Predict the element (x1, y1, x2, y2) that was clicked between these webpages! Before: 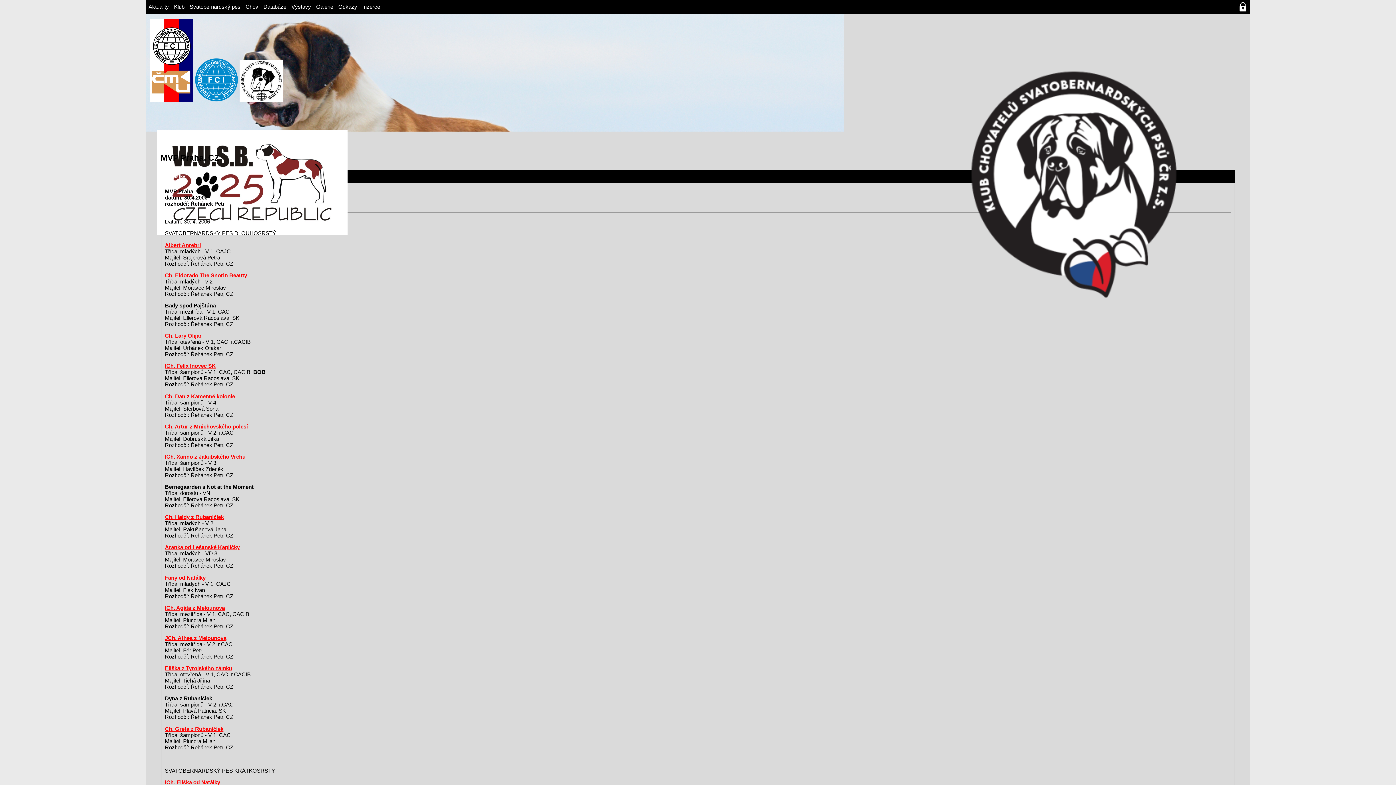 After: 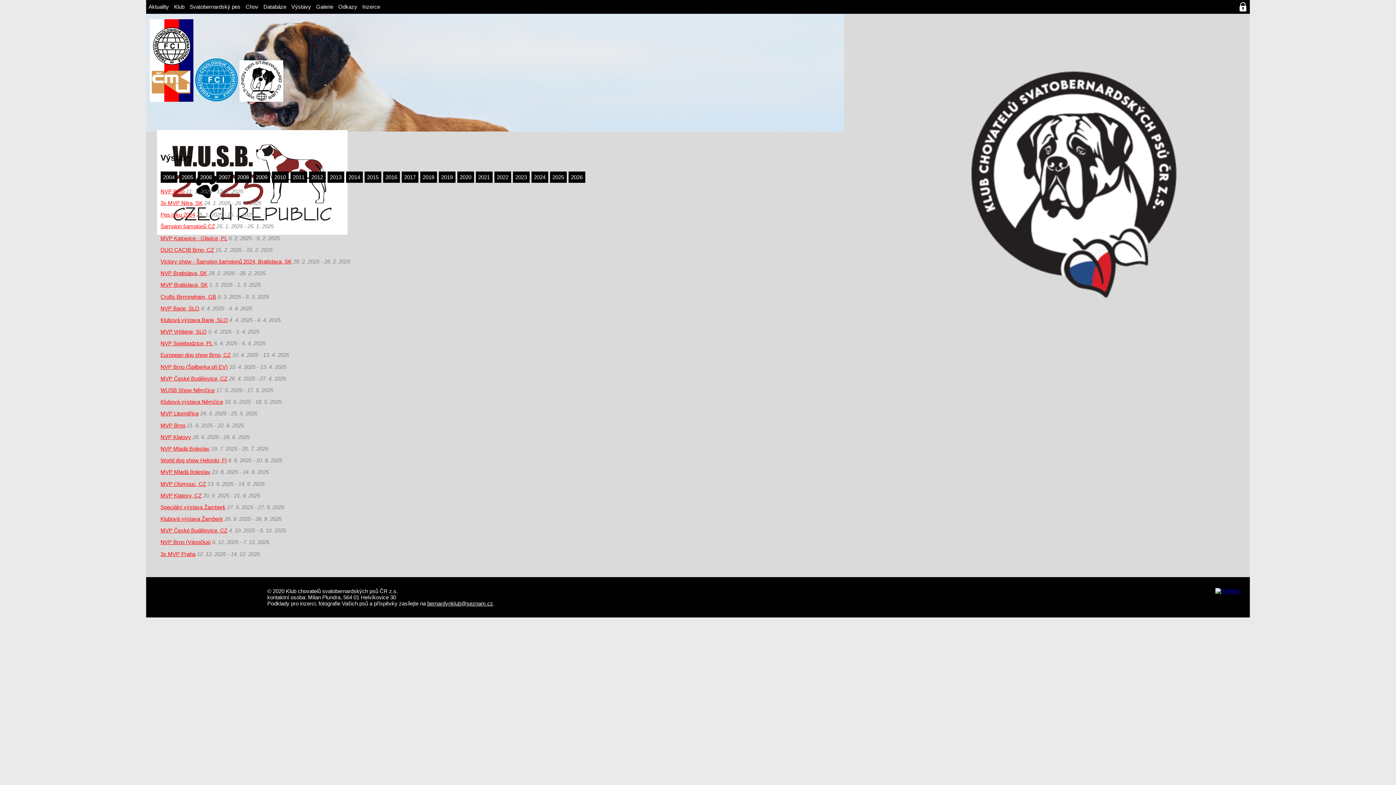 Action: bbox: (288, 0, 313, 13) label: Výstavy